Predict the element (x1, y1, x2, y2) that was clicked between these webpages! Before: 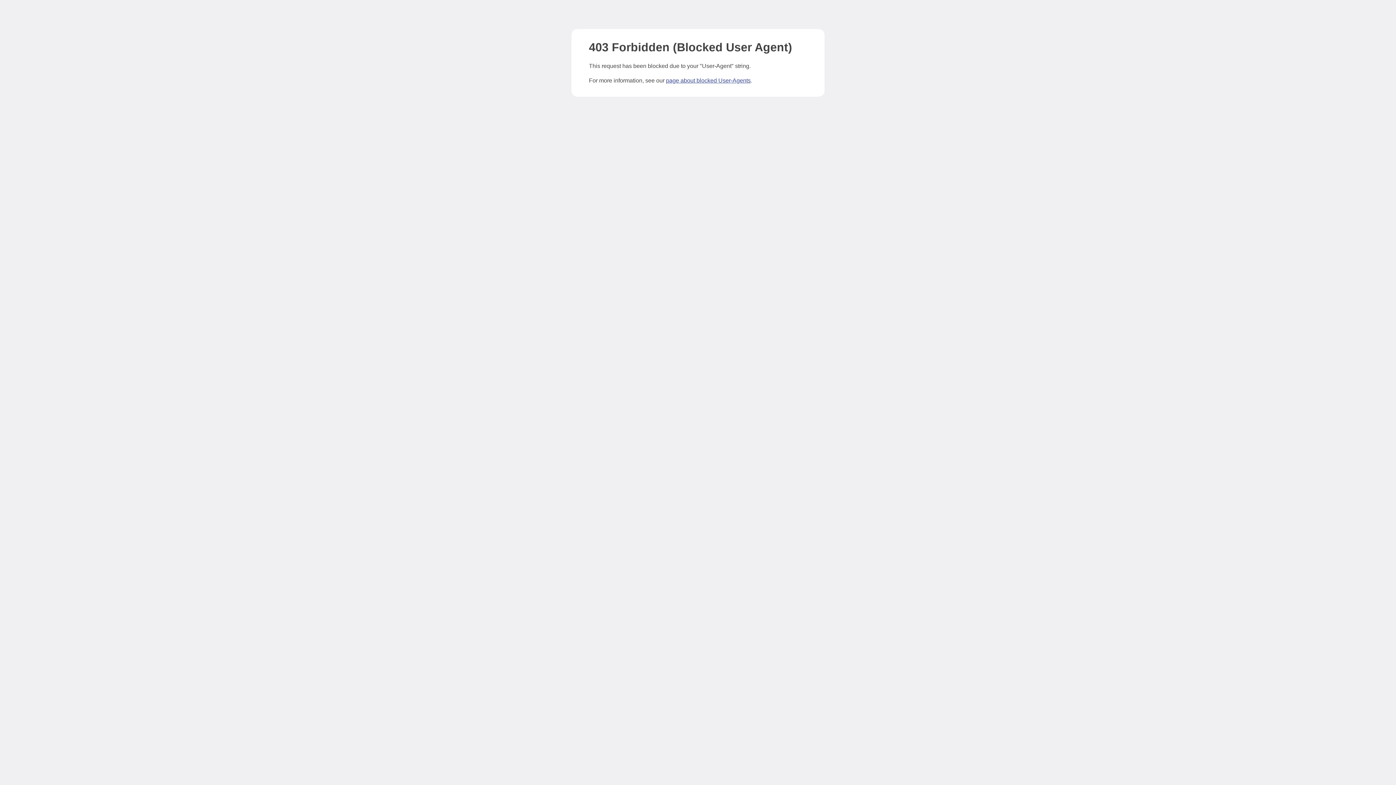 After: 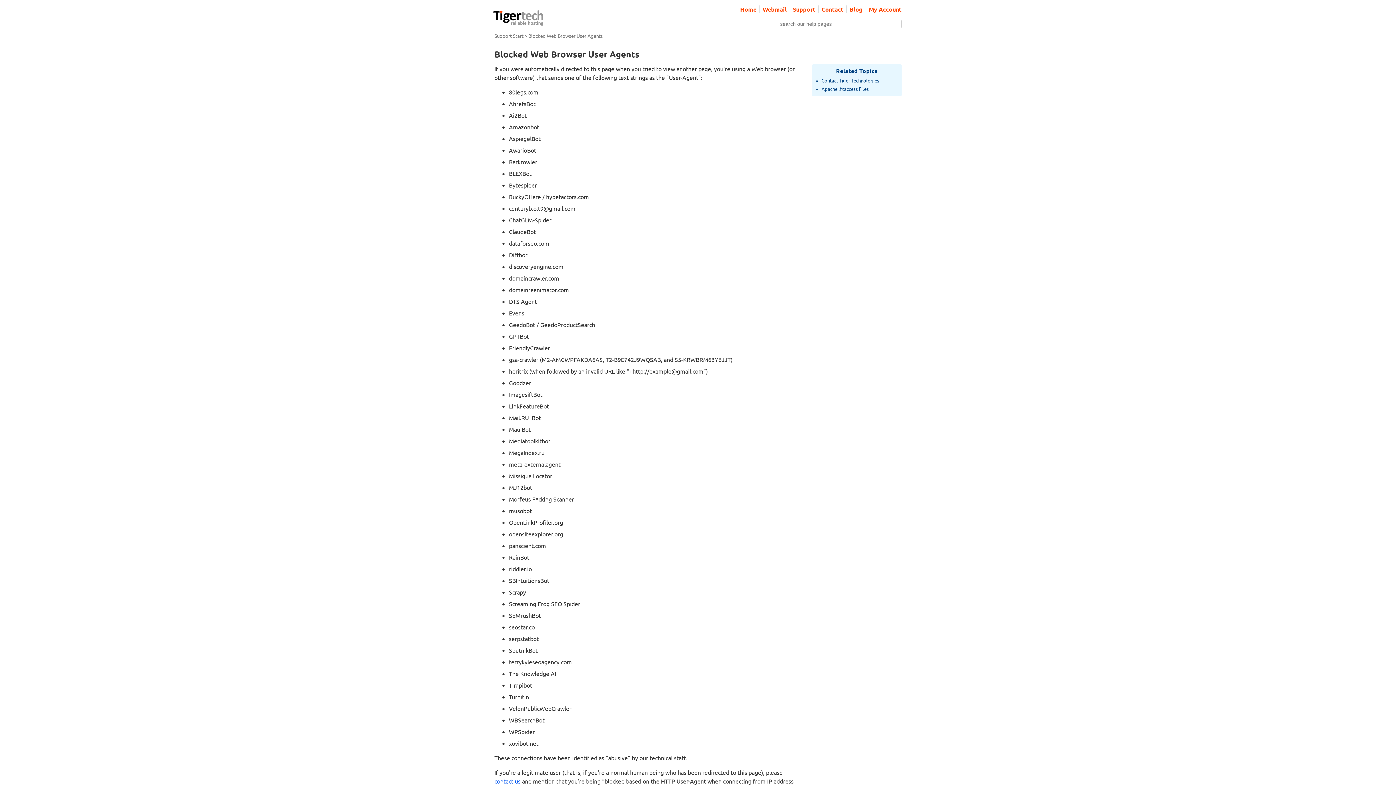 Action: label: page about blocked User-Agents bbox: (666, 77, 750, 83)